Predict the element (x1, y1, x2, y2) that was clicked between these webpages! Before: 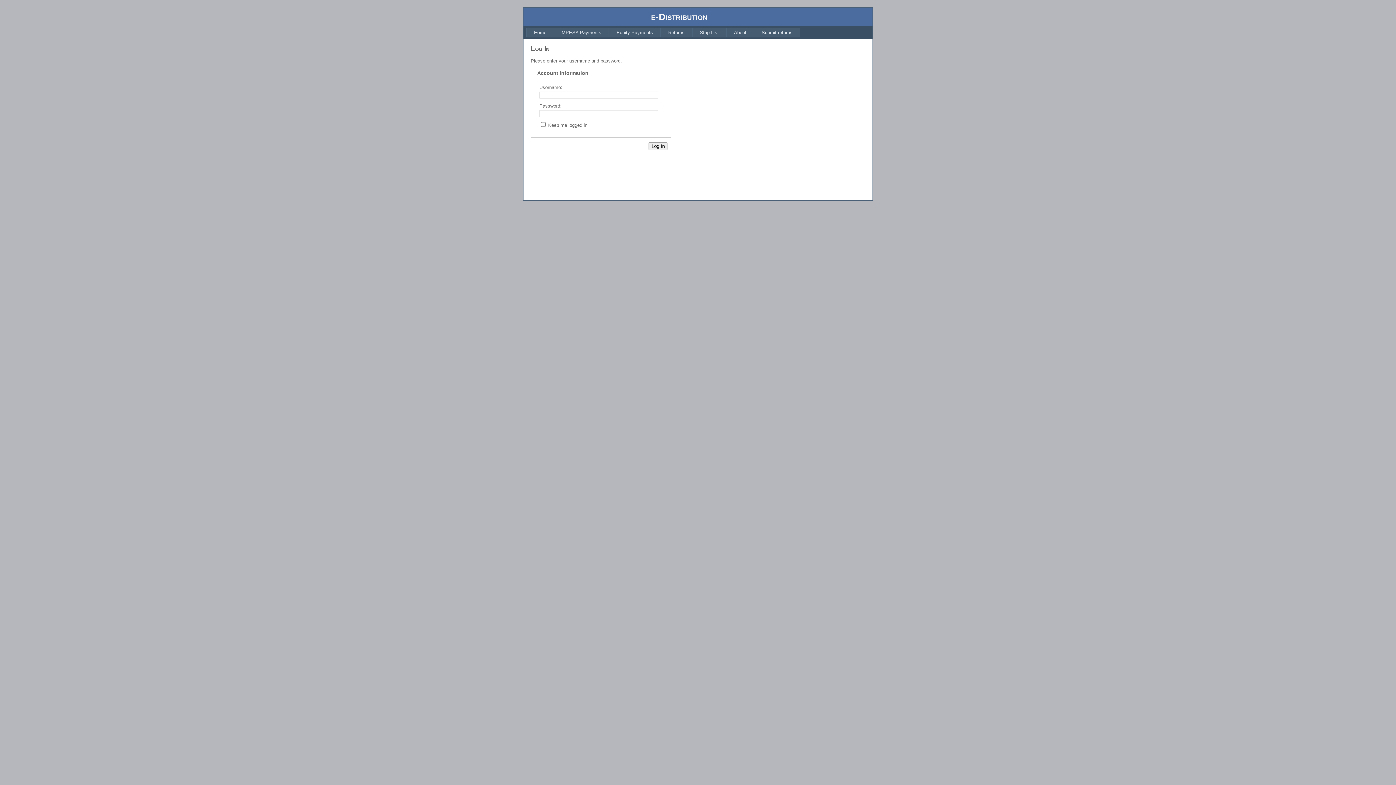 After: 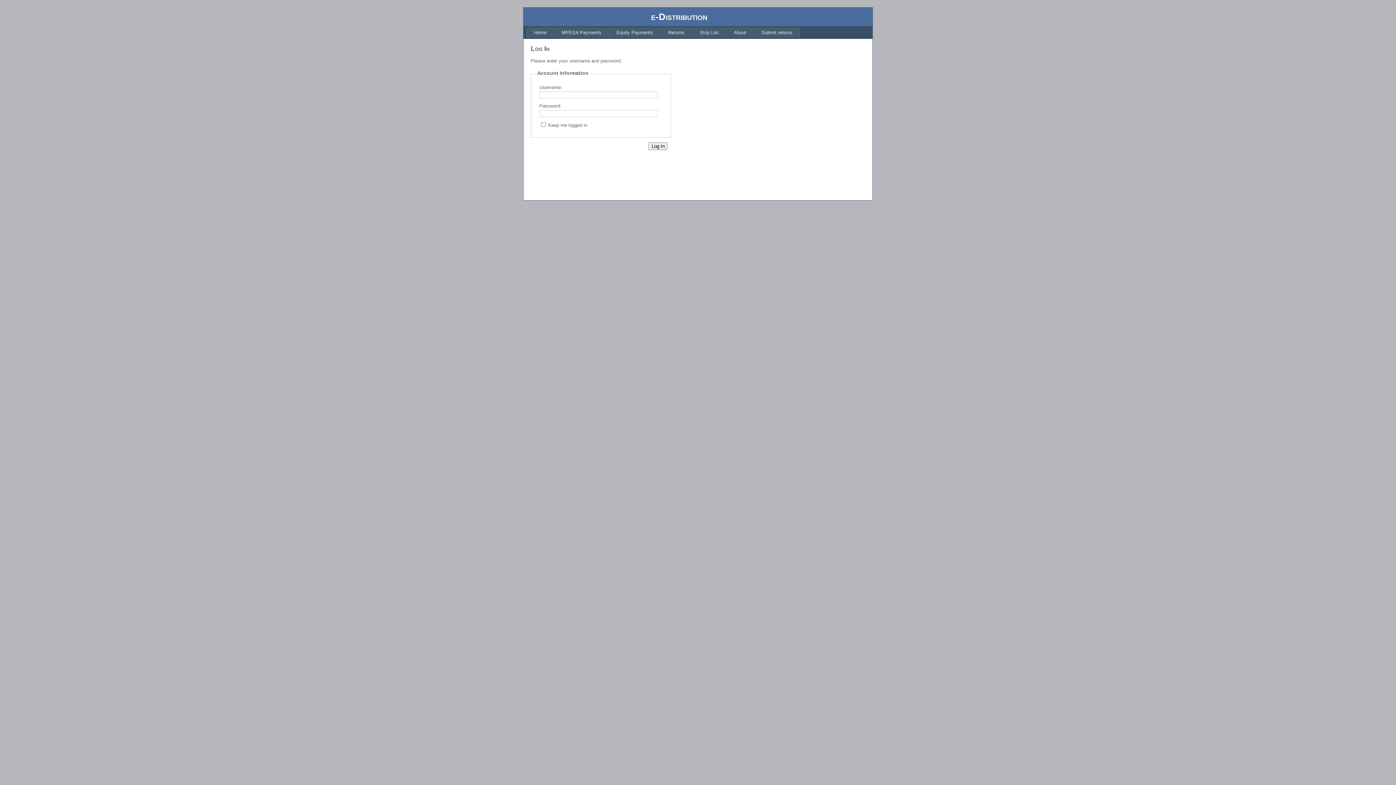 Action: bbox: (526, 27, 554, 37) label: Home